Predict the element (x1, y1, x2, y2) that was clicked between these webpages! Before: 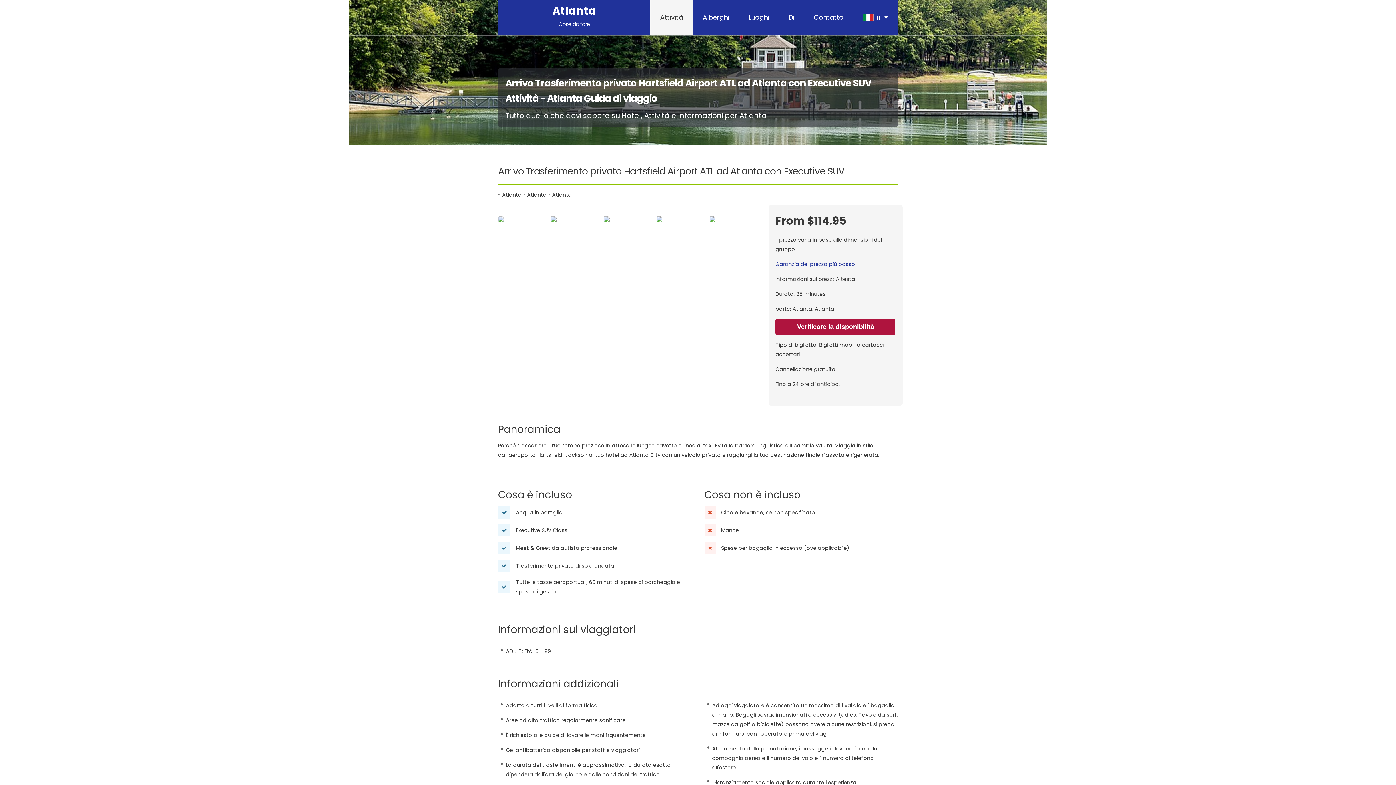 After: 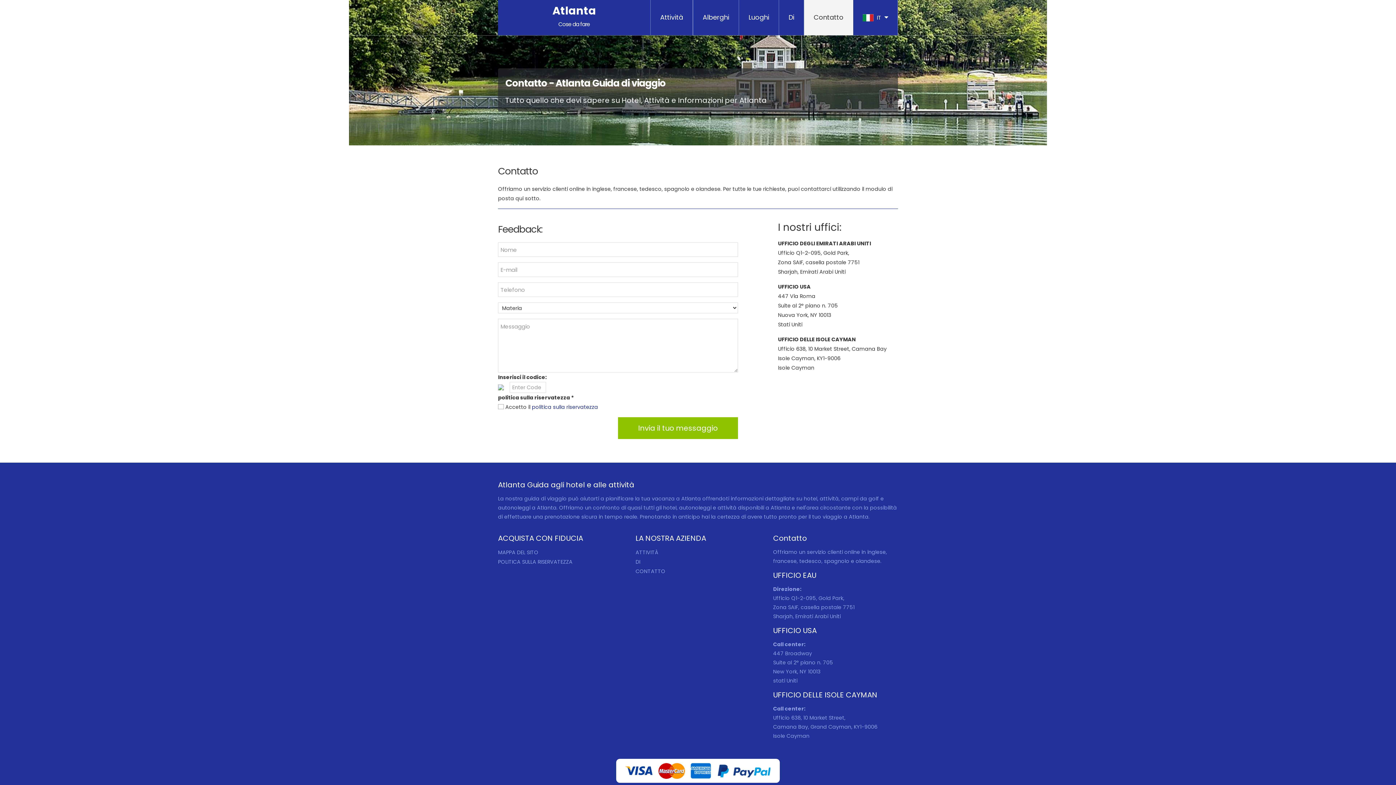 Action: bbox: (804, 0, 853, 35) label: Contatto